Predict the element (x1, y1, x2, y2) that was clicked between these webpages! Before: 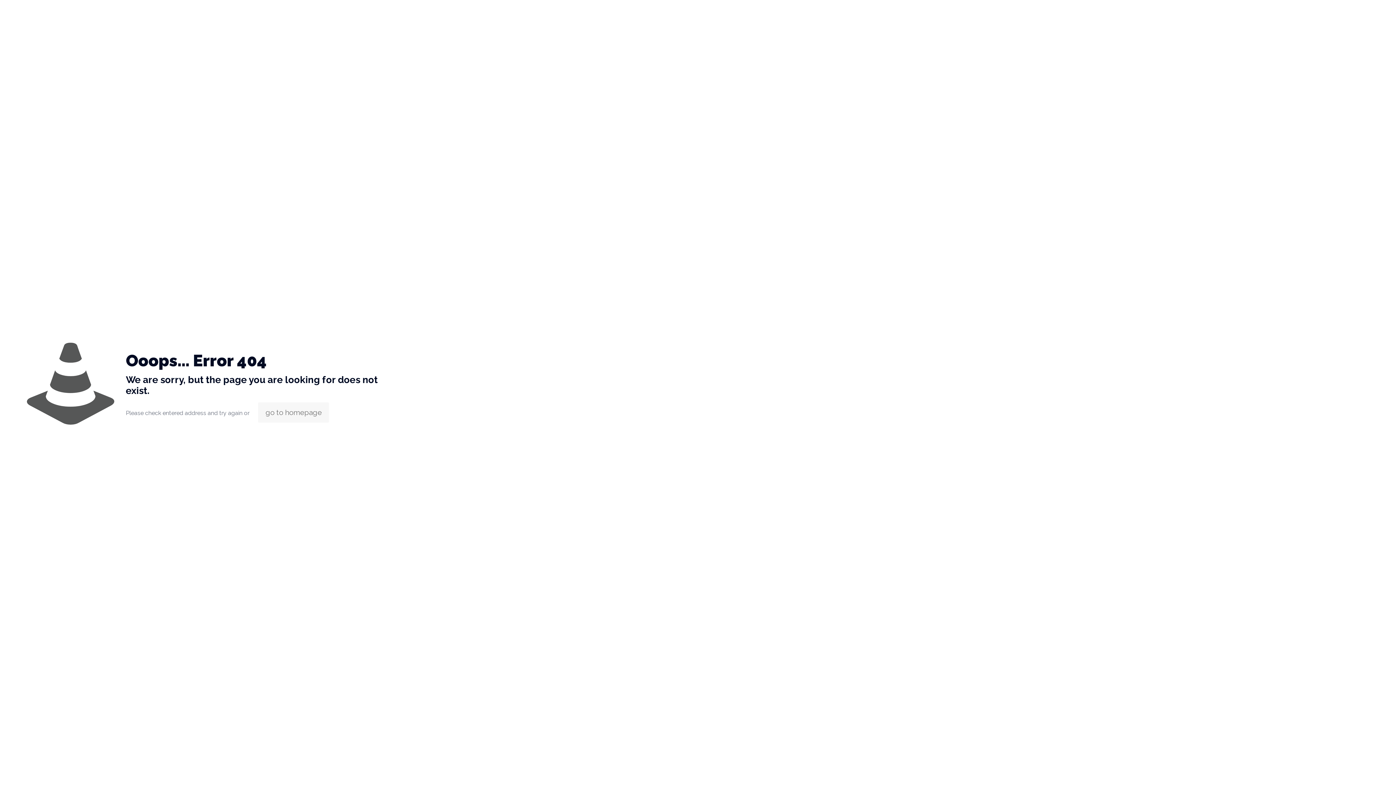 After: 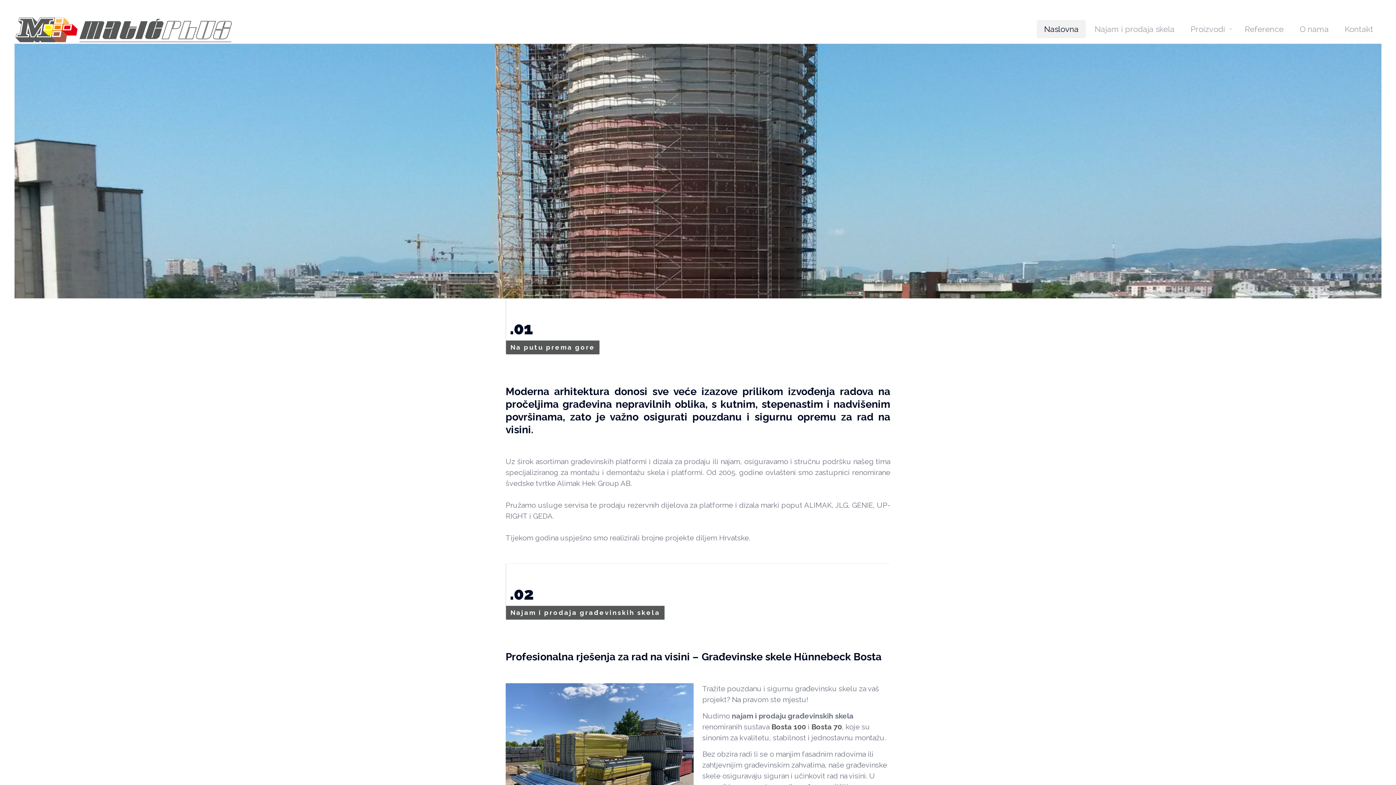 Action: bbox: (258, 402, 329, 422) label: go to homepage